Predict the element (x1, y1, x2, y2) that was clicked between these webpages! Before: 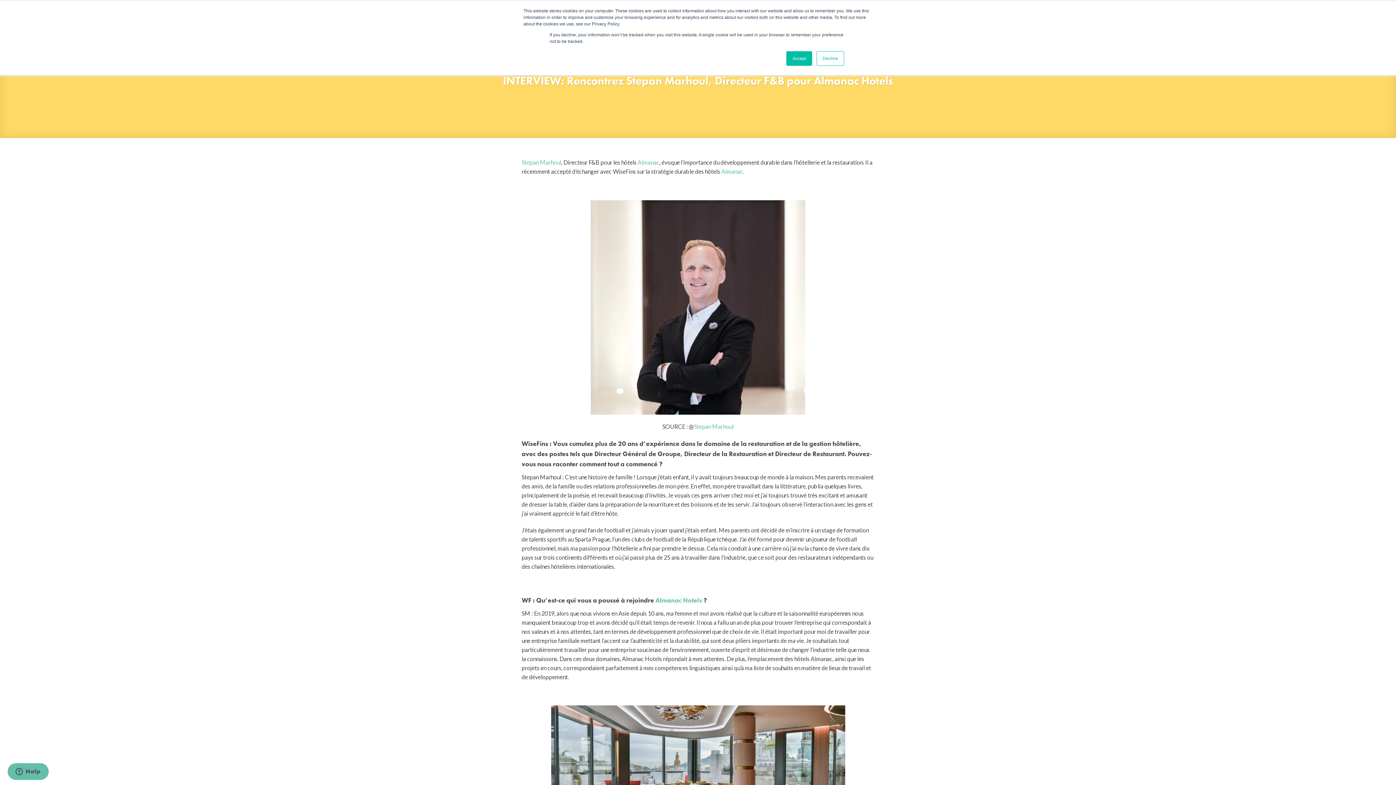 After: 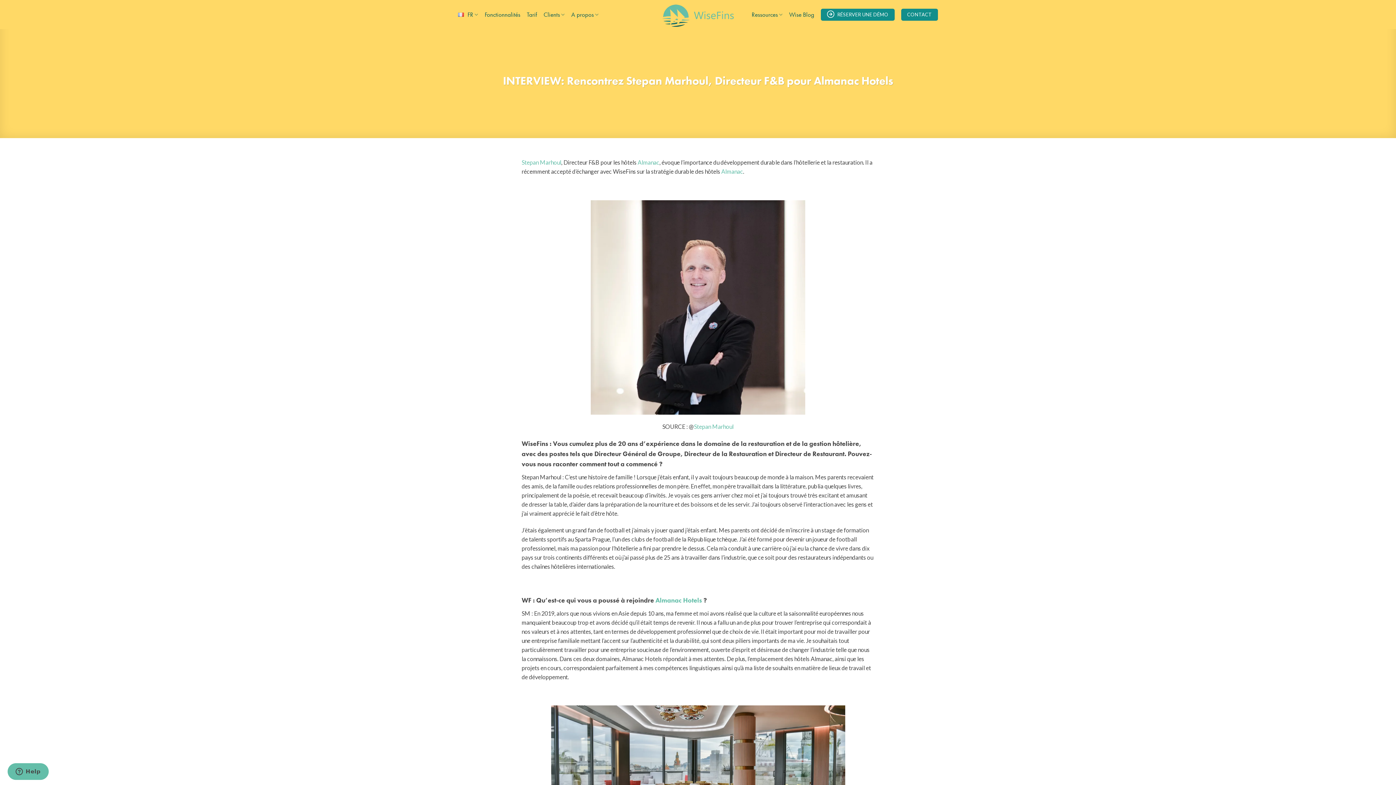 Action: label: Decline bbox: (816, 51, 844, 65)